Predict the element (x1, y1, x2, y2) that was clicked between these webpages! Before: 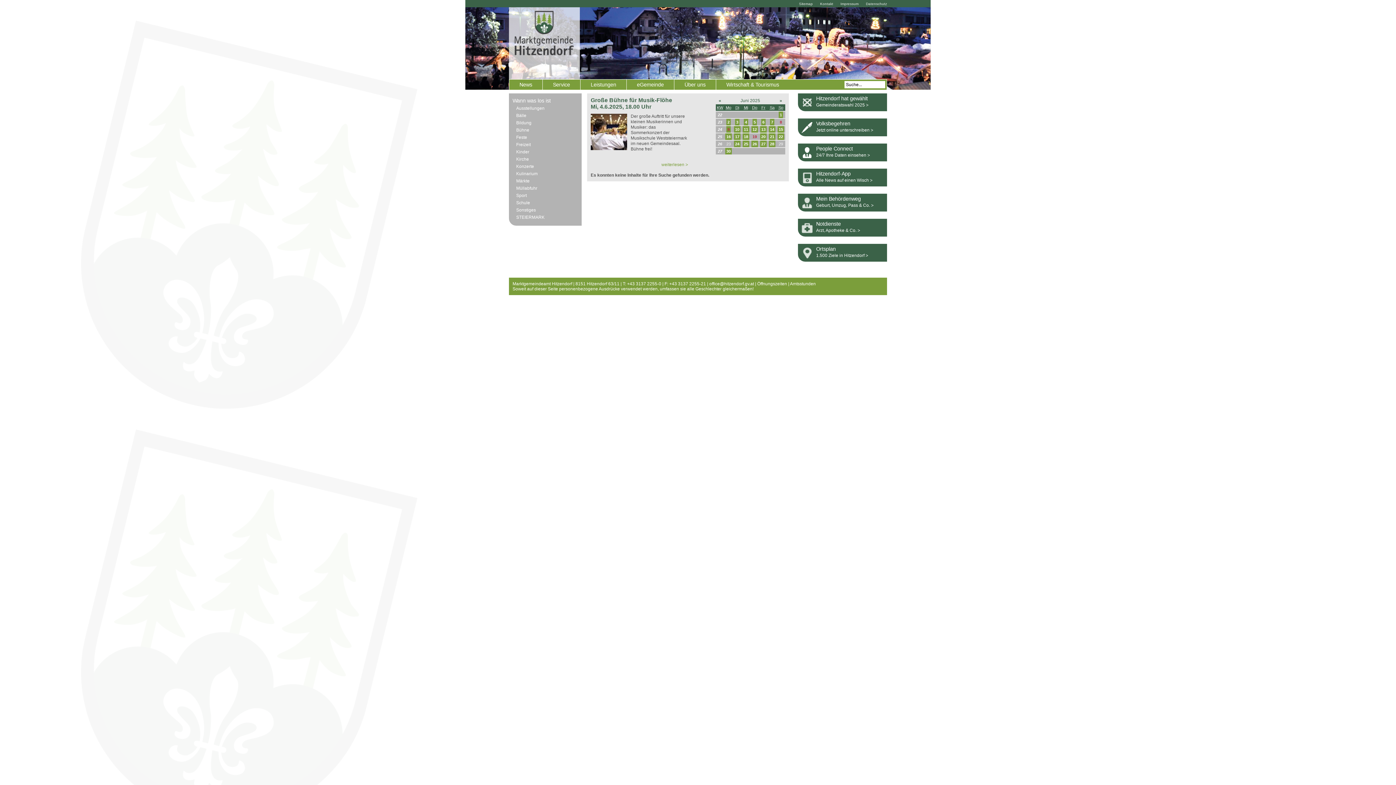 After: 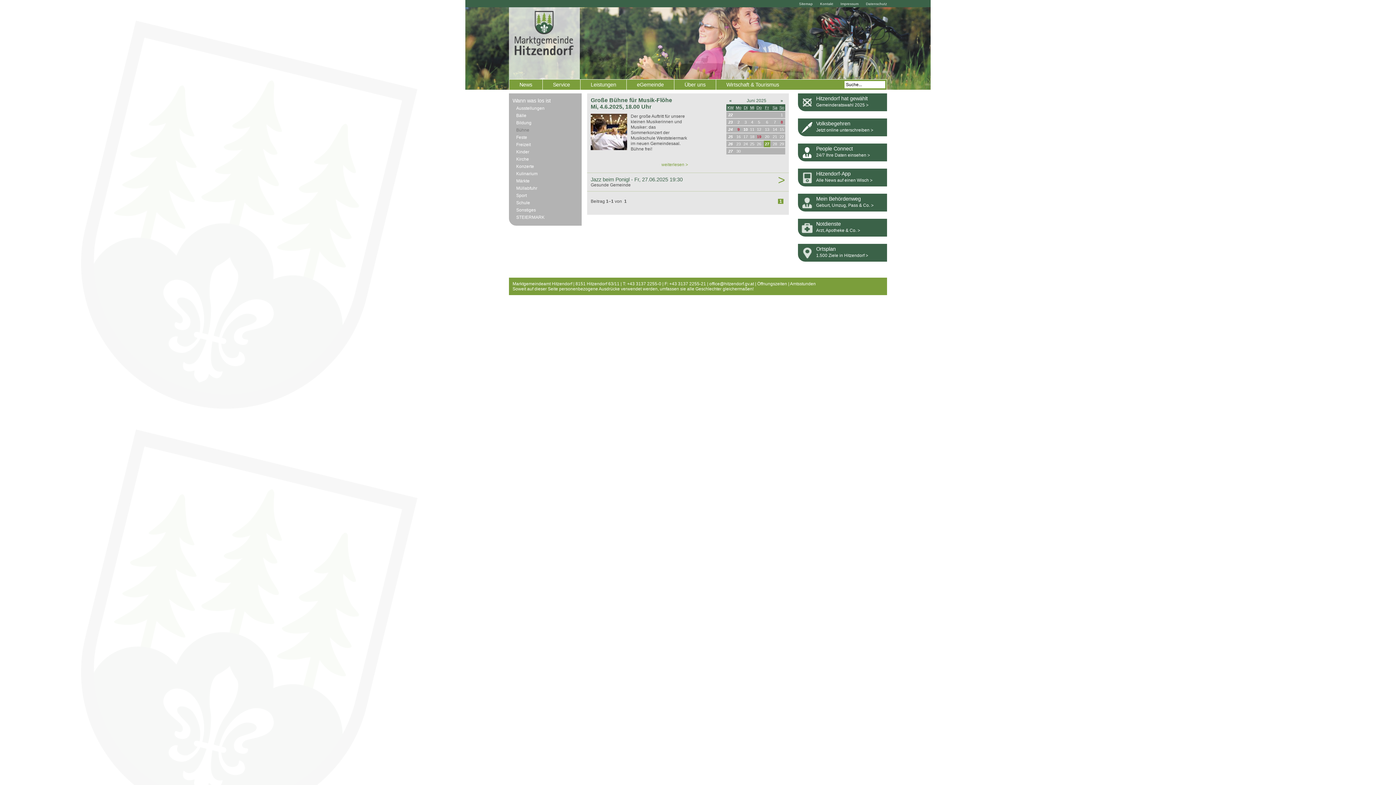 Action: label: Bühne bbox: (512, 127, 578, 132)